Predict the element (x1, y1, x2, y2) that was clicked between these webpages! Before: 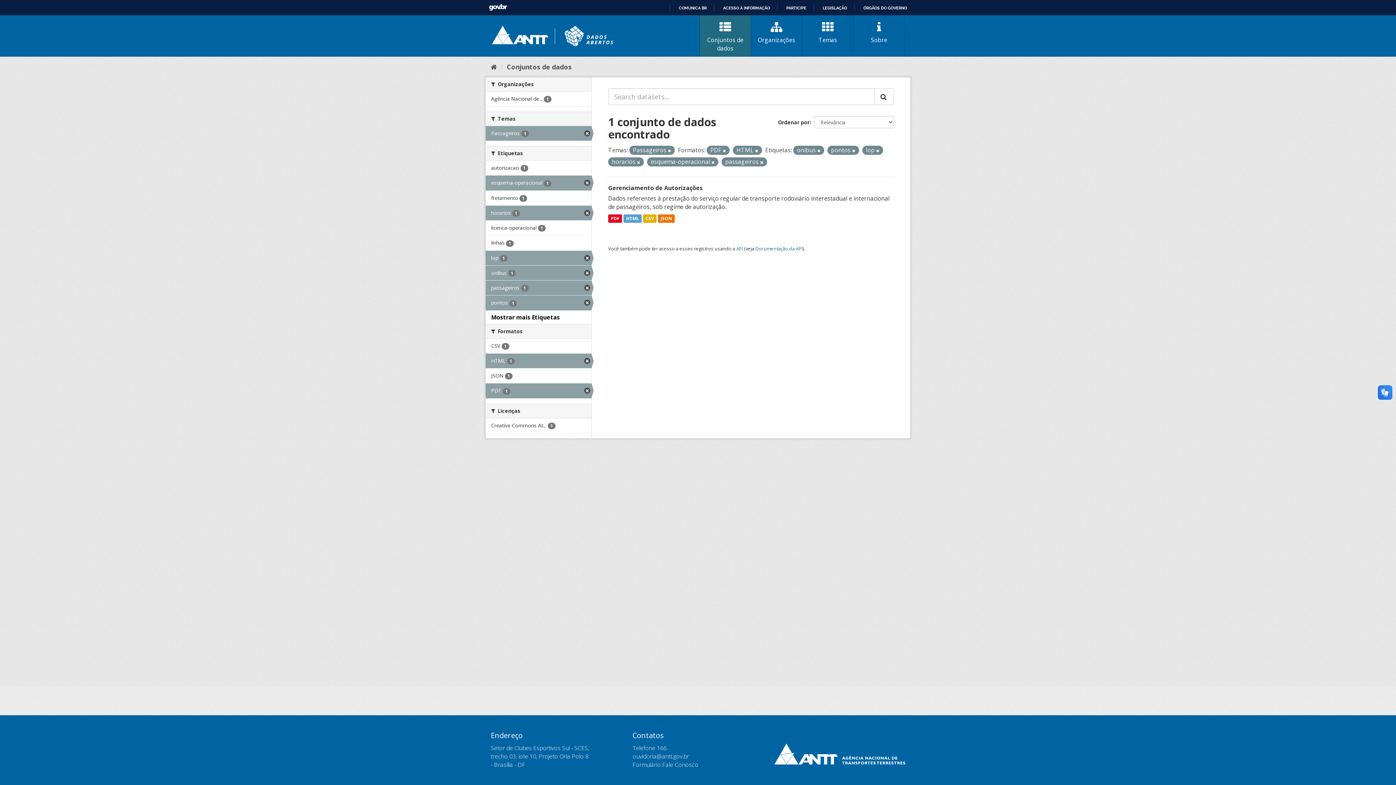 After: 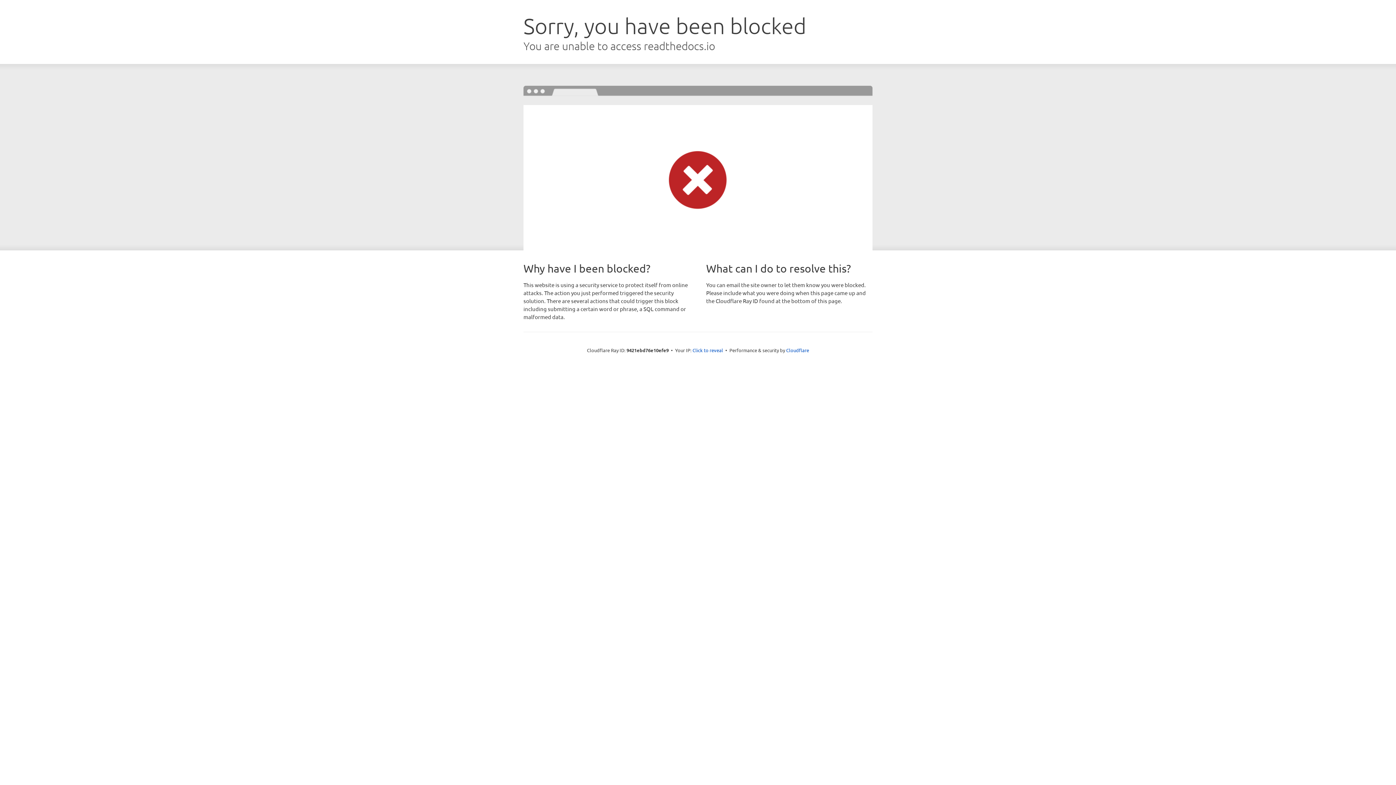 Action: label: Documentação da API bbox: (755, 245, 802, 251)